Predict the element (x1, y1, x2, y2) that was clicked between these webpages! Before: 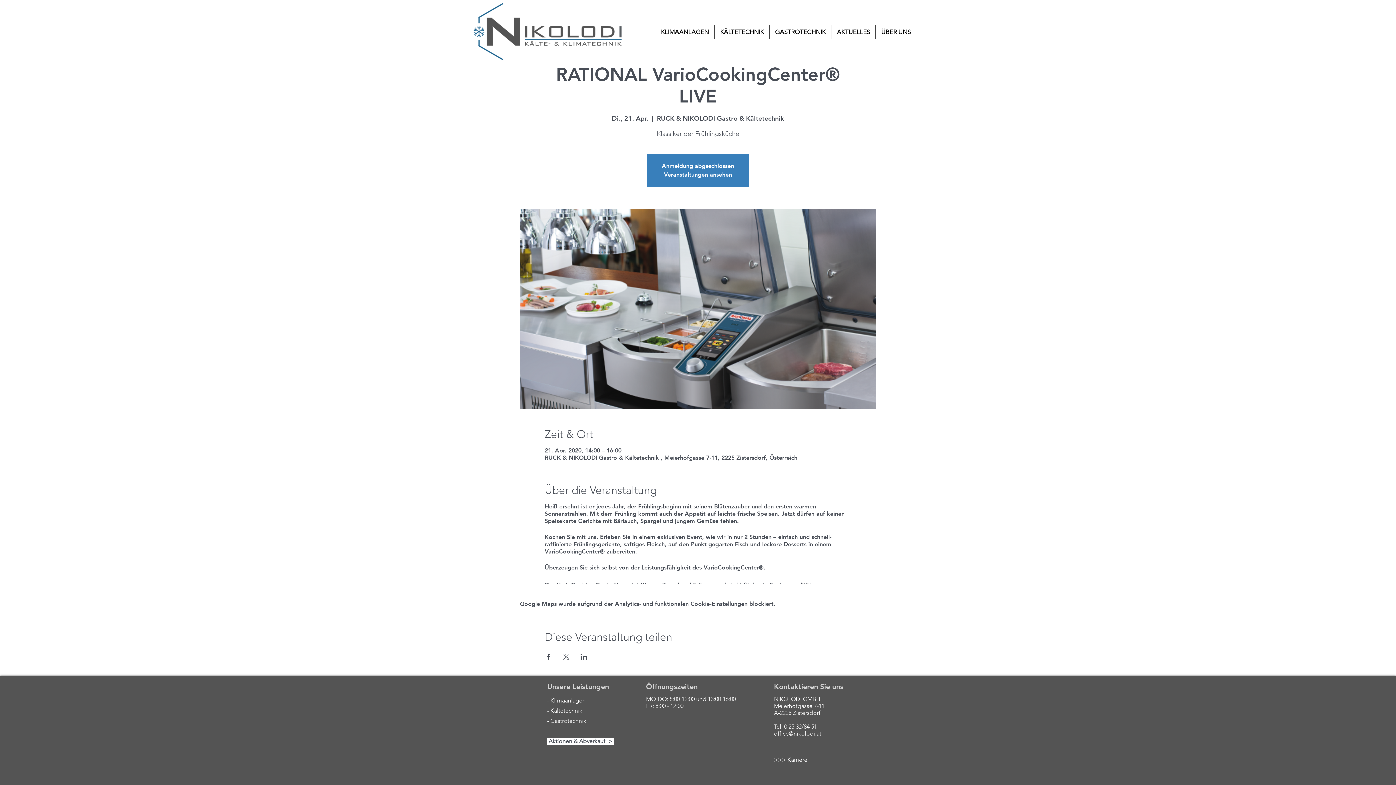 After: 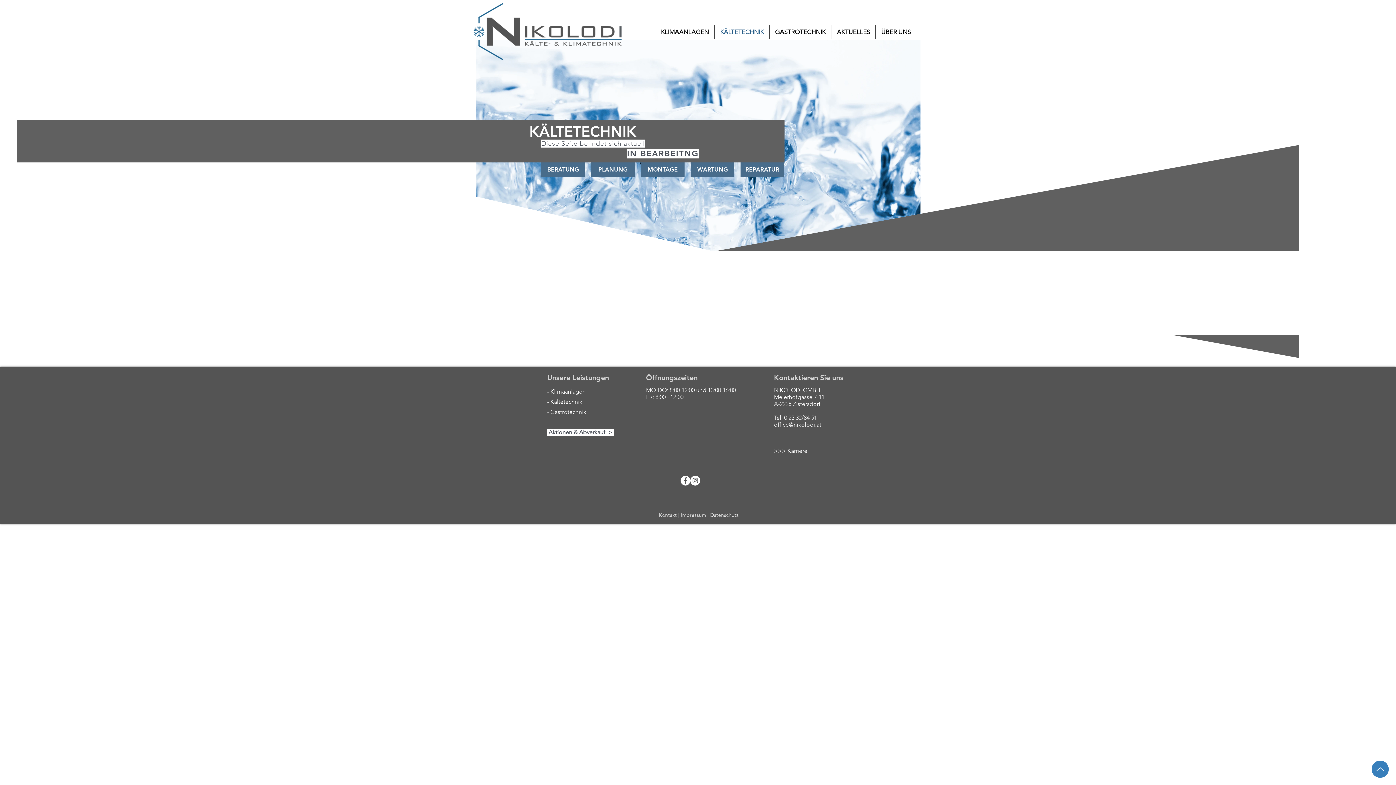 Action: label: KÄLTETECHNIK bbox: (714, 25, 769, 38)